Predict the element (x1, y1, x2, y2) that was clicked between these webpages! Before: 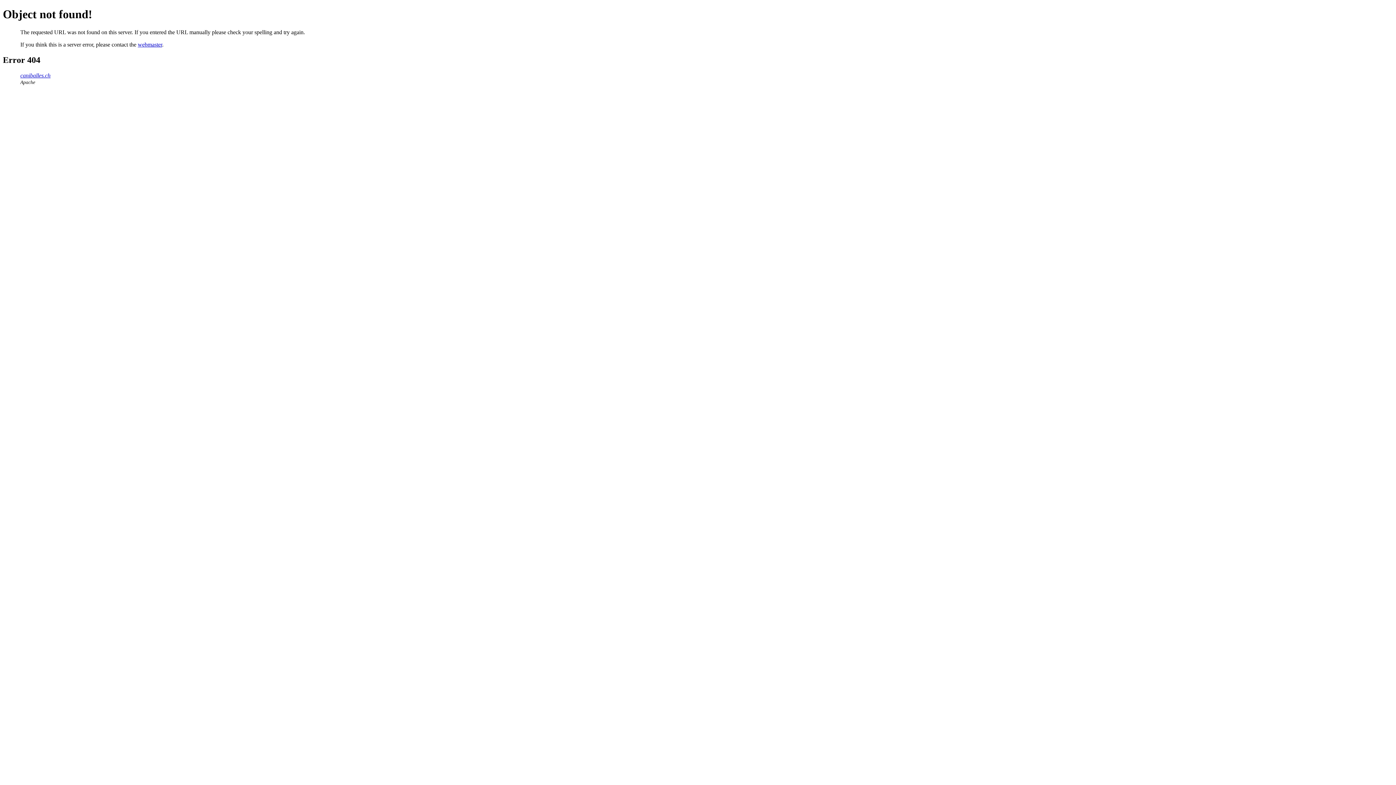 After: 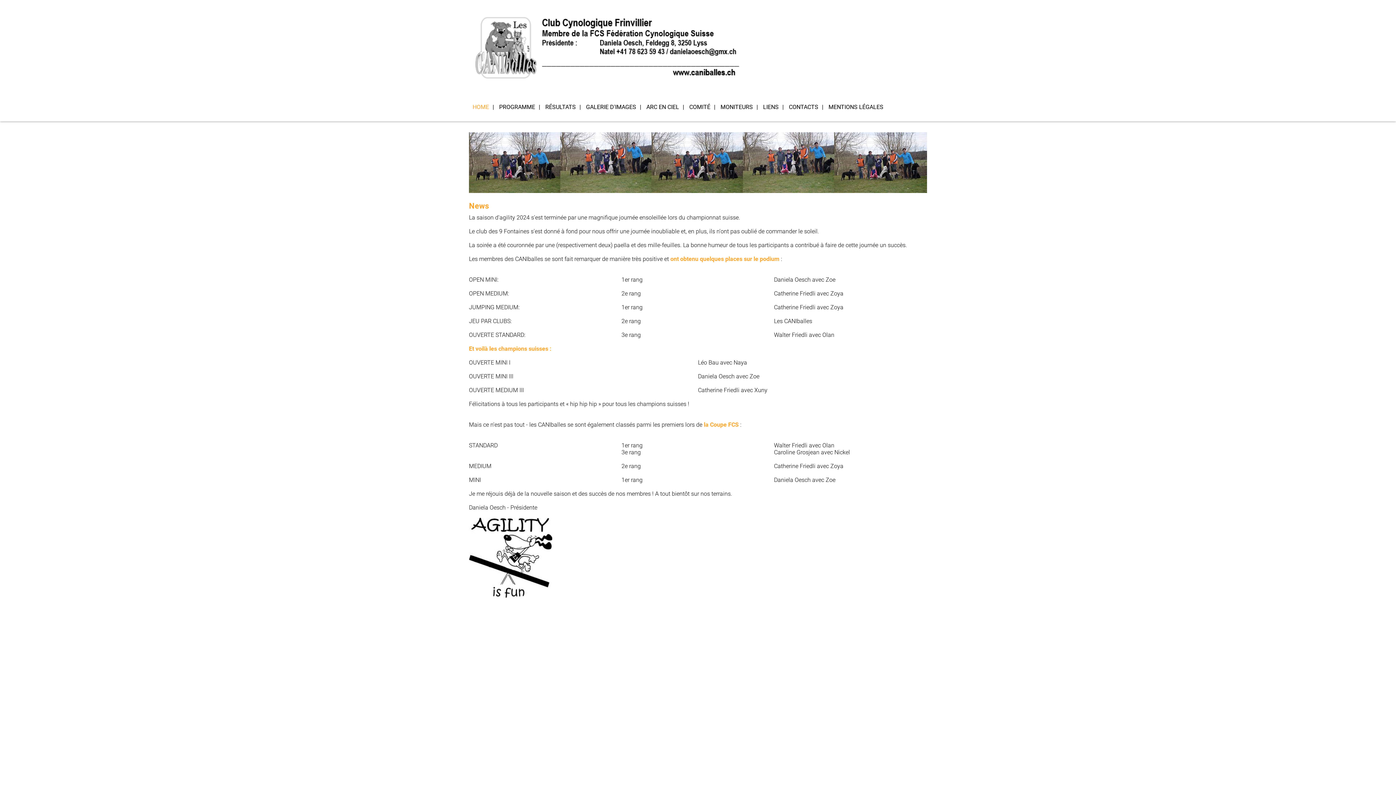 Action: bbox: (20, 72, 50, 78) label: caniballes.ch